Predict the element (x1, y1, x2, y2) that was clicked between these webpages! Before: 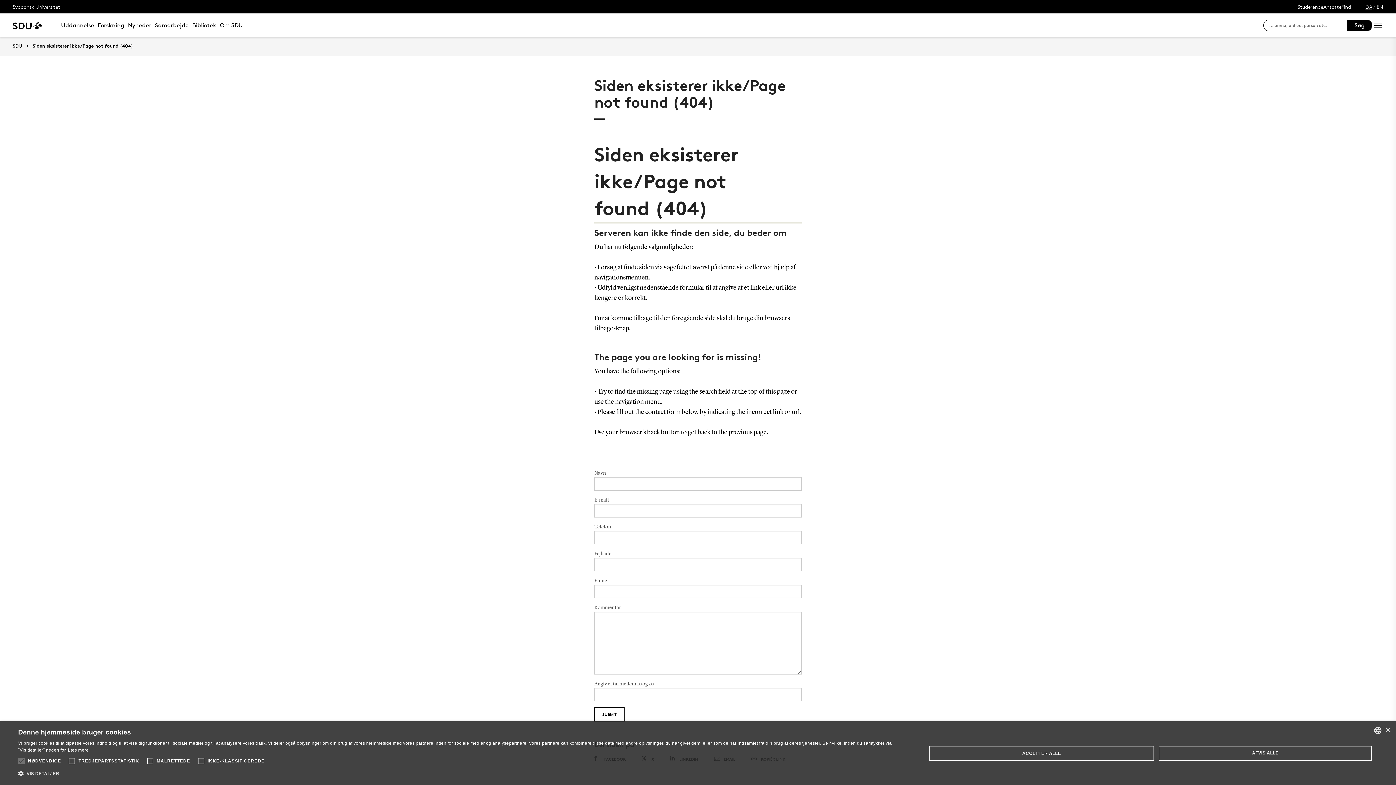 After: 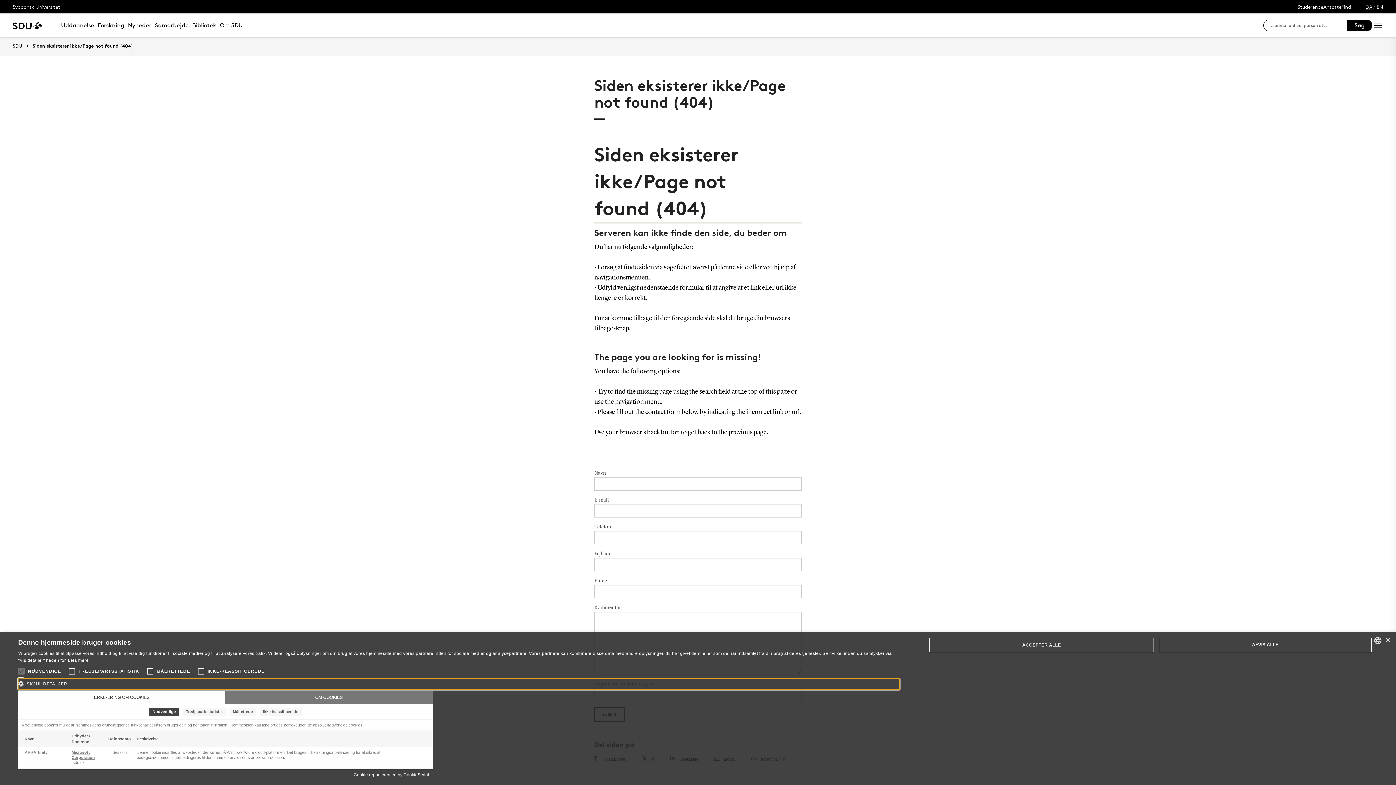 Action: label:  VIS DETALJER bbox: (18, 768, 899, 780)